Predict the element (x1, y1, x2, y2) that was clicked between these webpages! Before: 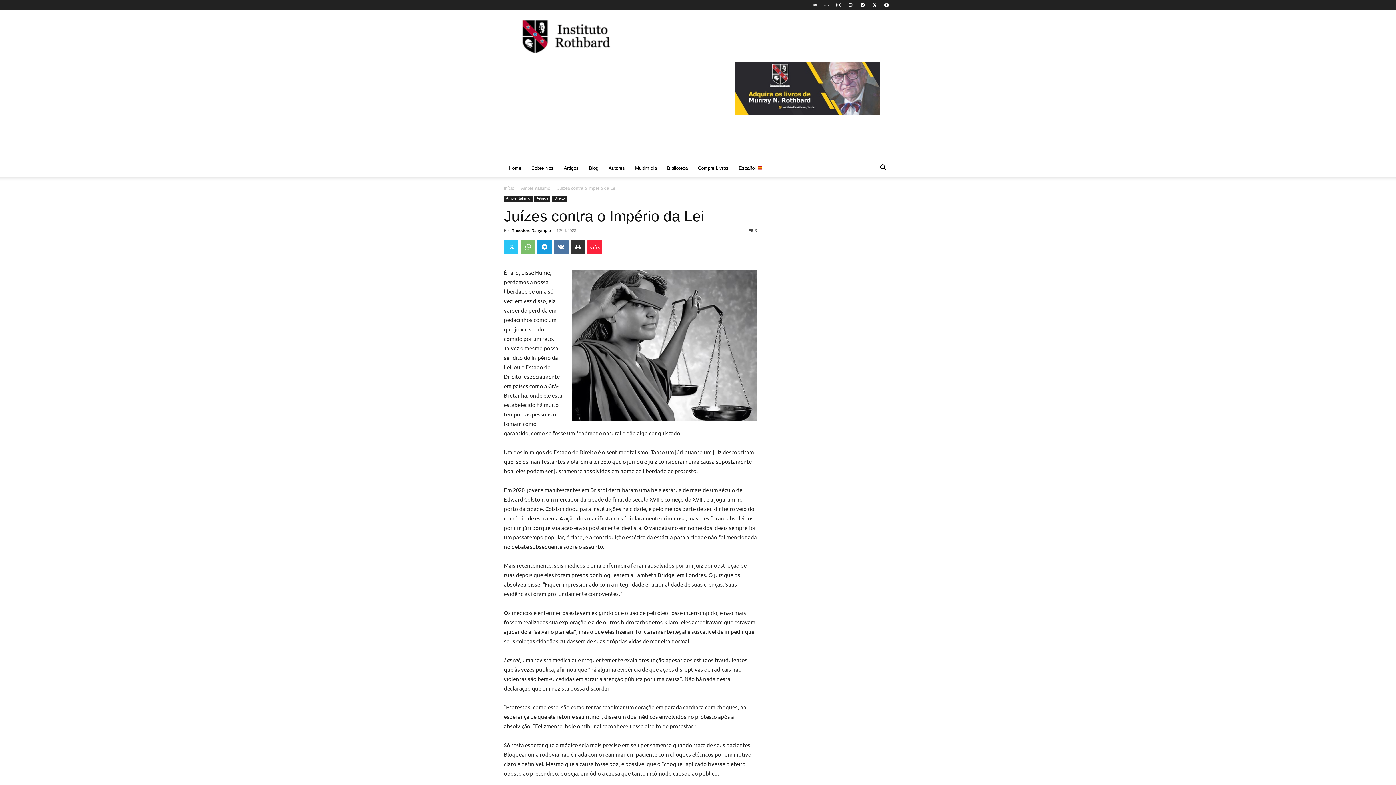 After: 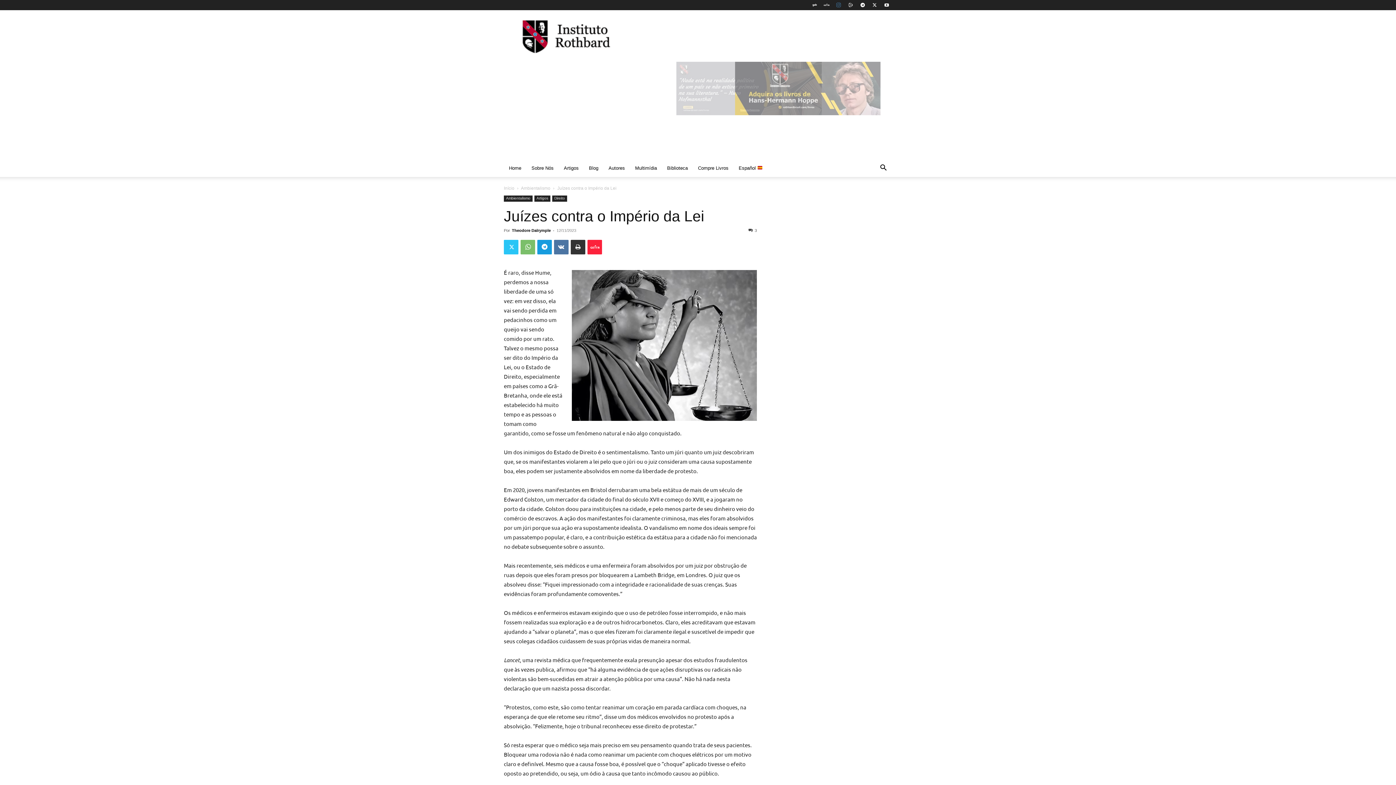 Action: bbox: (833, 0, 844, 10)